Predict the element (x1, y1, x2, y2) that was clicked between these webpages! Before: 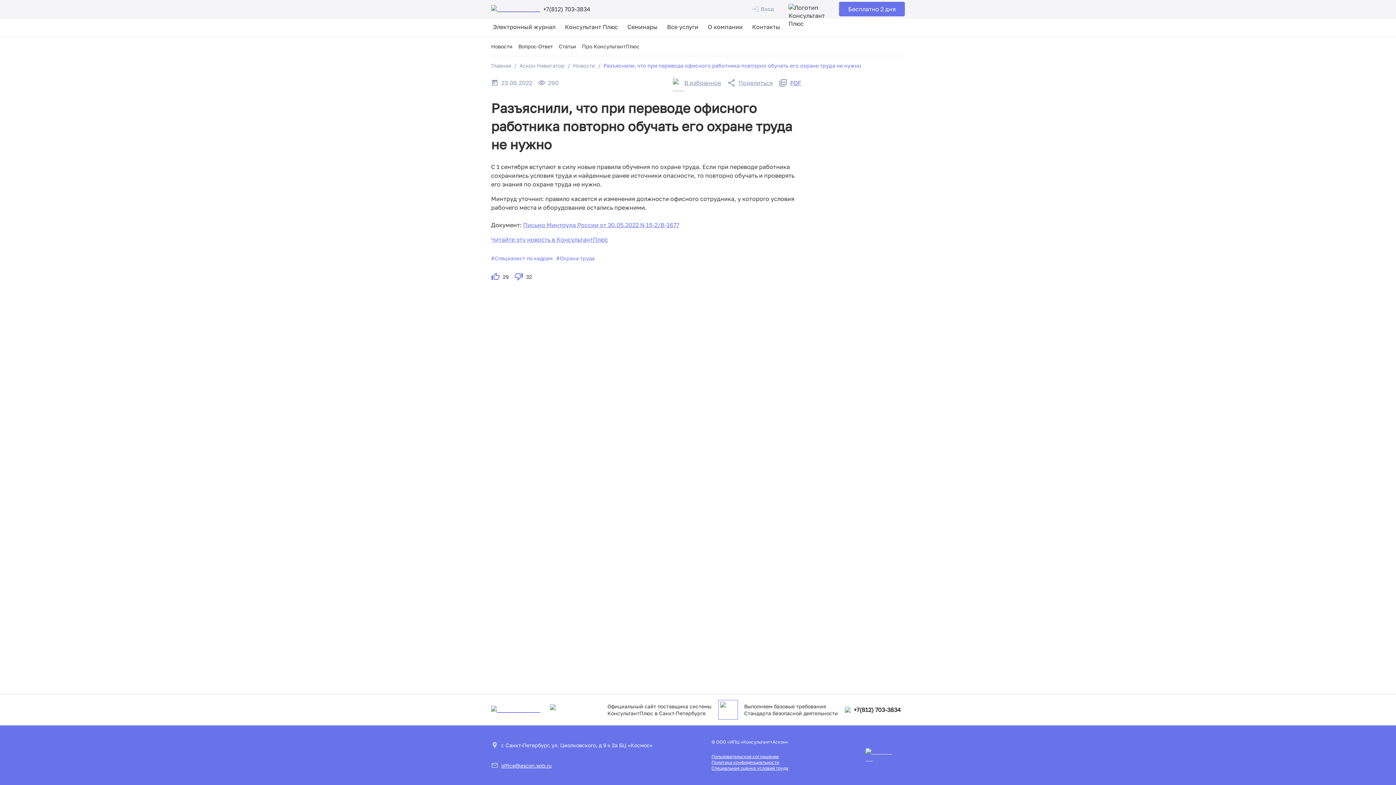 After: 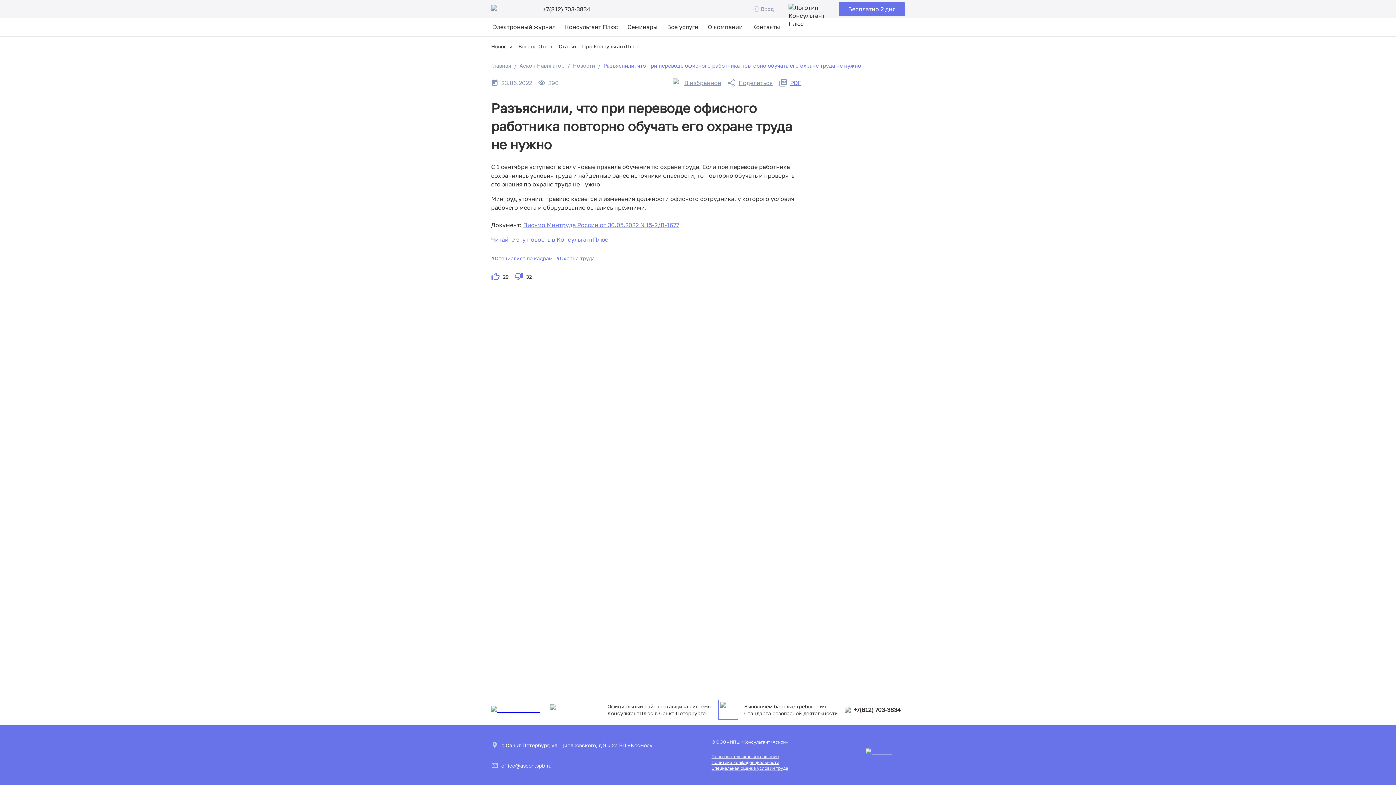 Action: bbox: (501, 762, 551, 769) label: office@ascon.spb.ru